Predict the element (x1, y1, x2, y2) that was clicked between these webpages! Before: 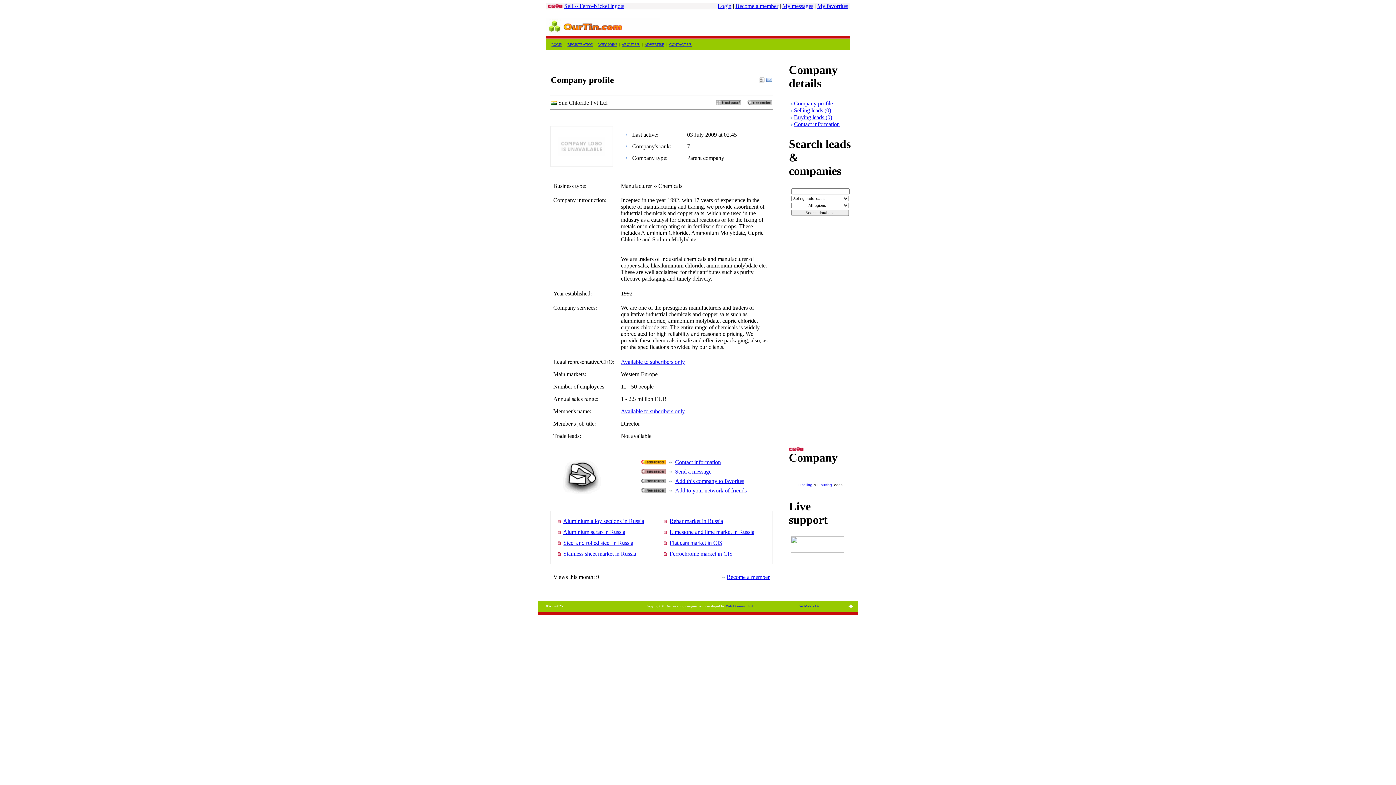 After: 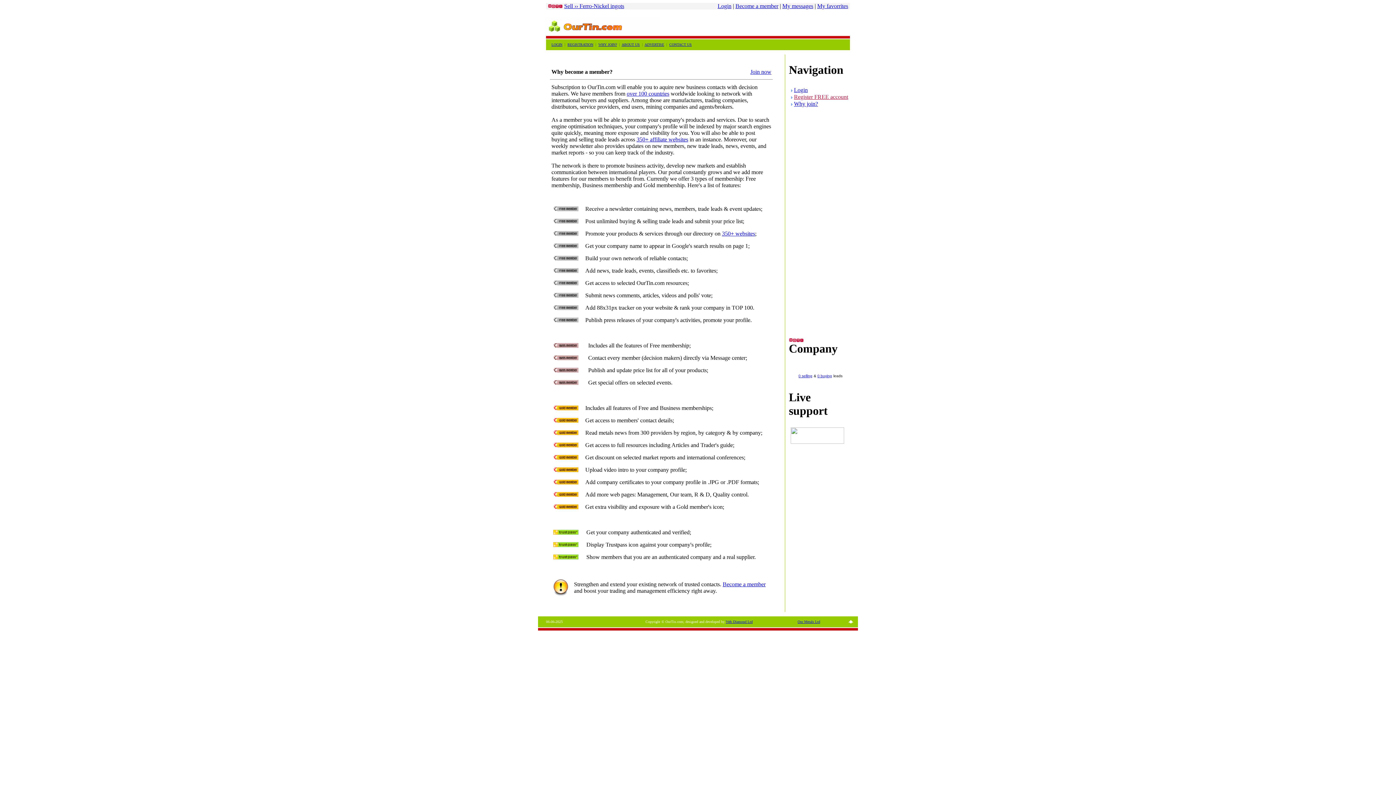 Action: label: WHY JOIN? bbox: (598, 42, 617, 46)